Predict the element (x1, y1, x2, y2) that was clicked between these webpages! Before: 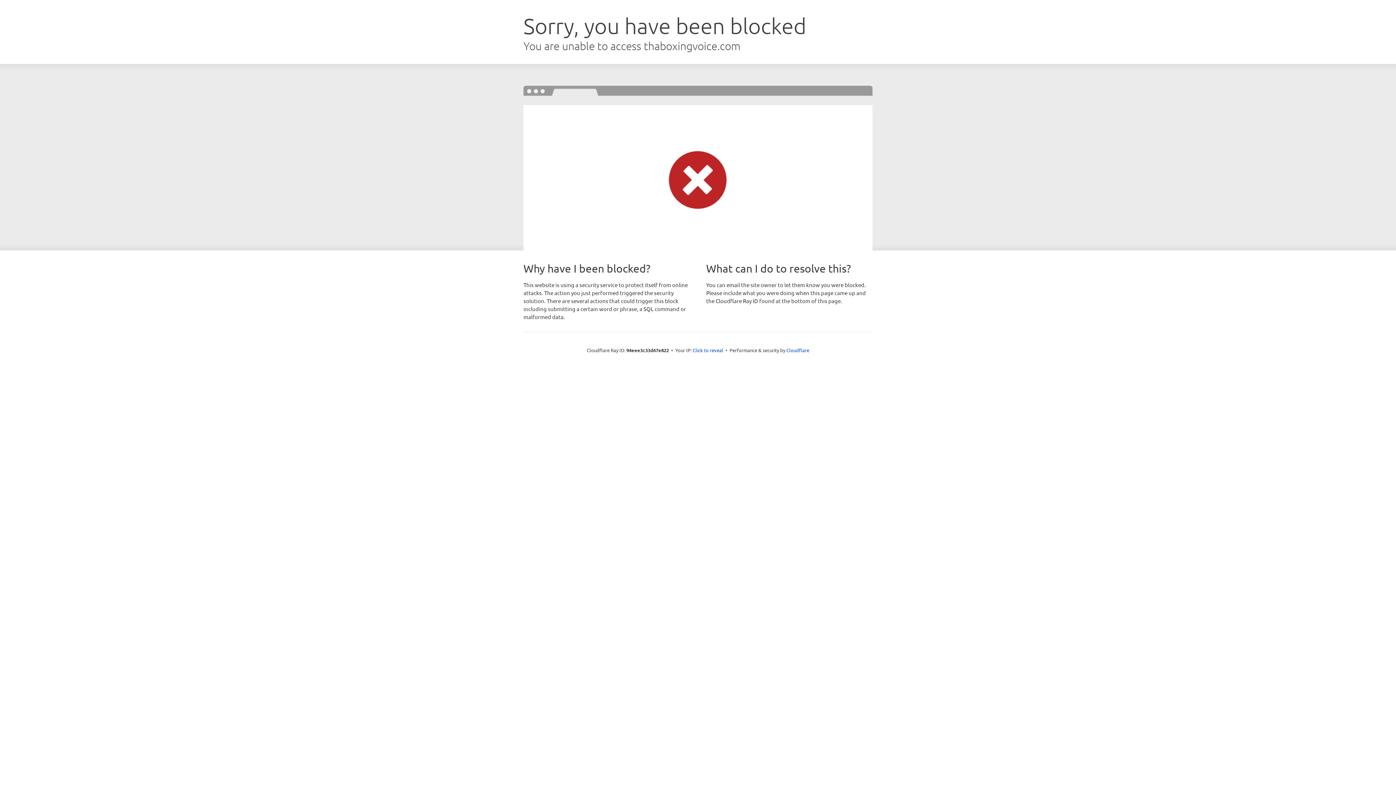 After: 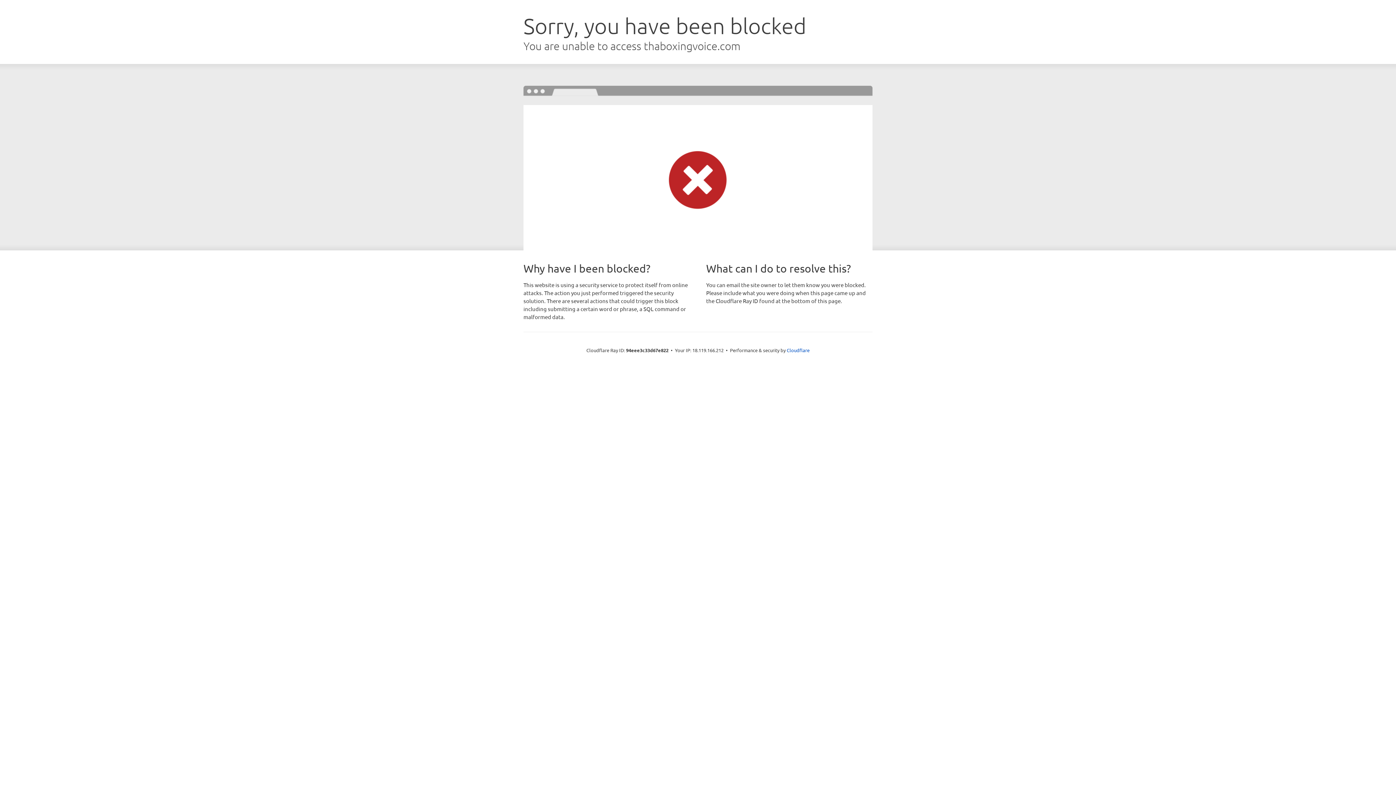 Action: label: Click to reveal bbox: (692, 346, 723, 353)